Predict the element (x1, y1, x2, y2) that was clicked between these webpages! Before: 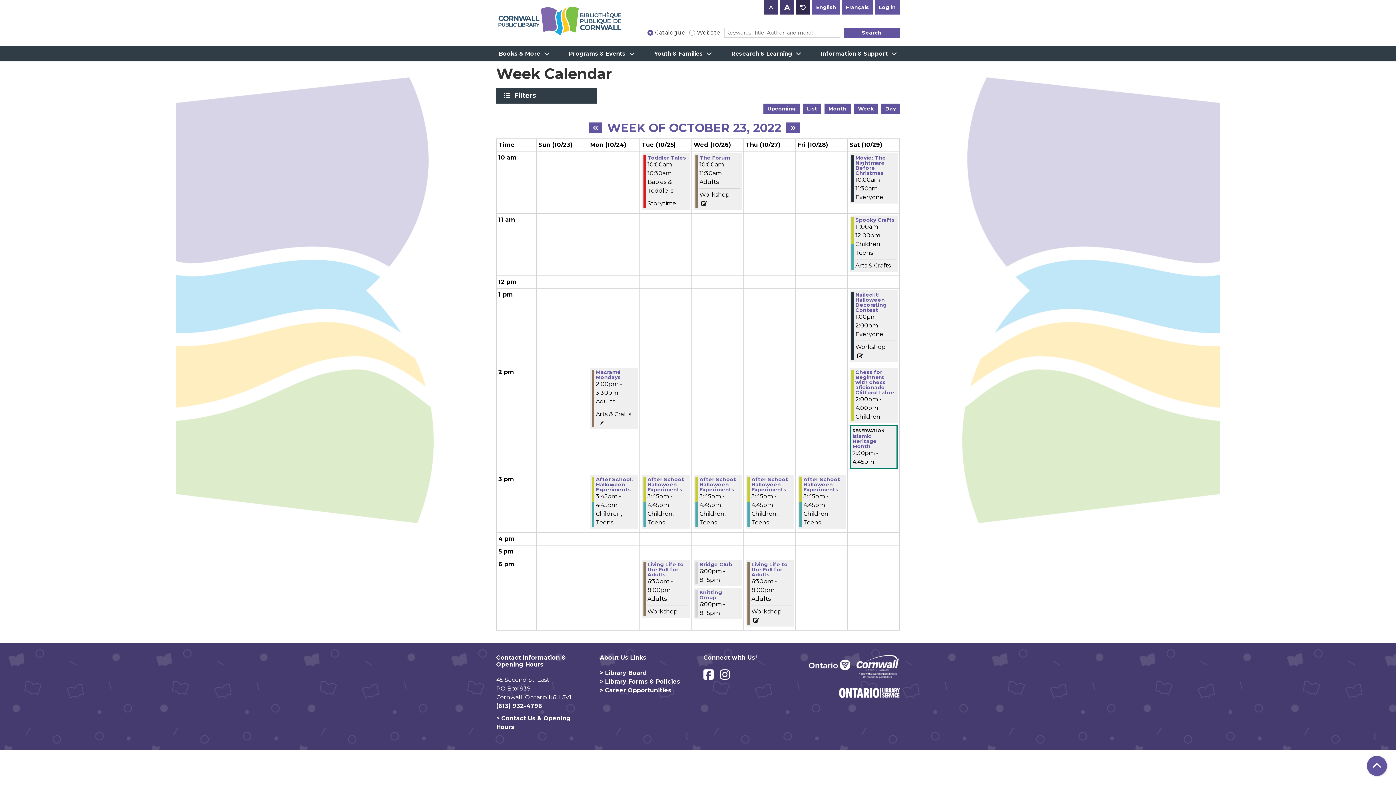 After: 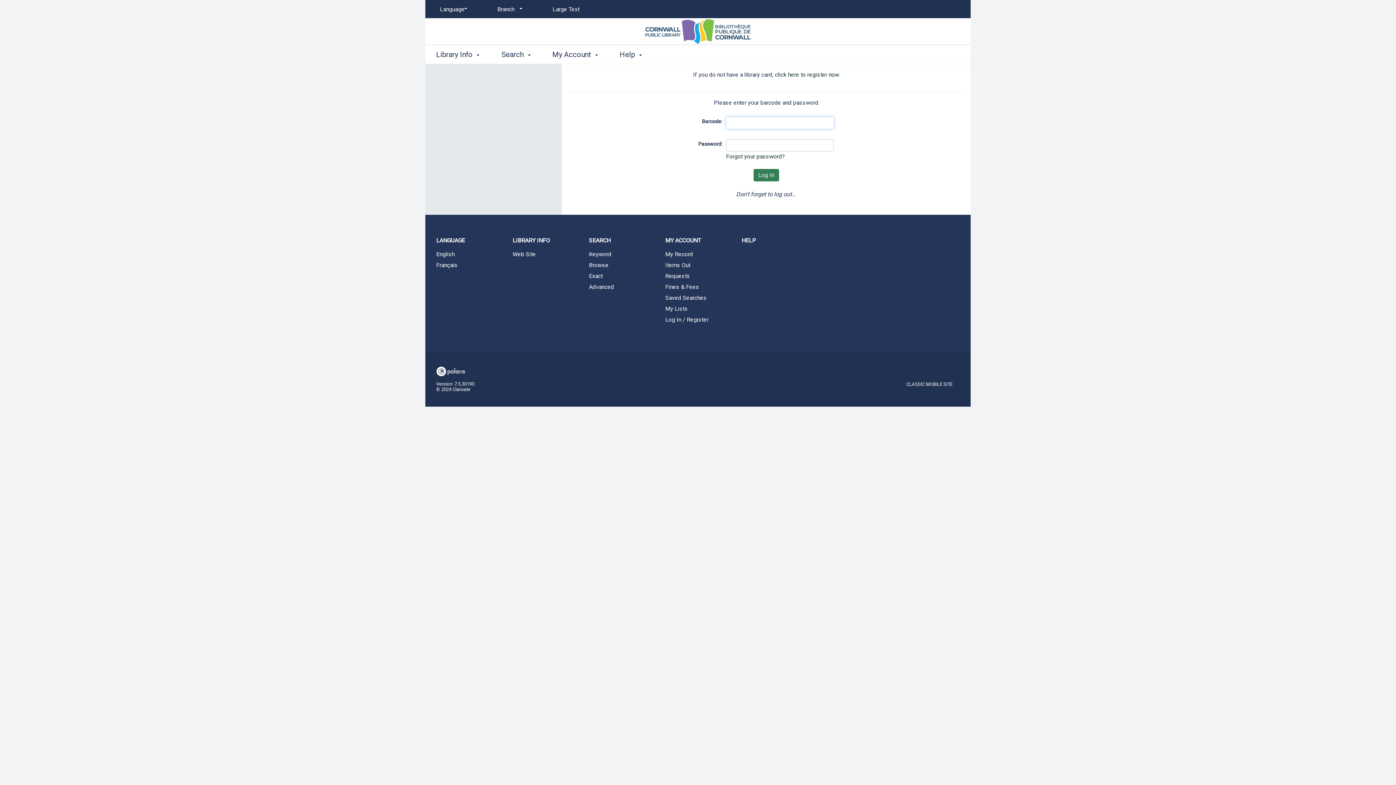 Action: label: Log in bbox: (874, 0, 900, 14)